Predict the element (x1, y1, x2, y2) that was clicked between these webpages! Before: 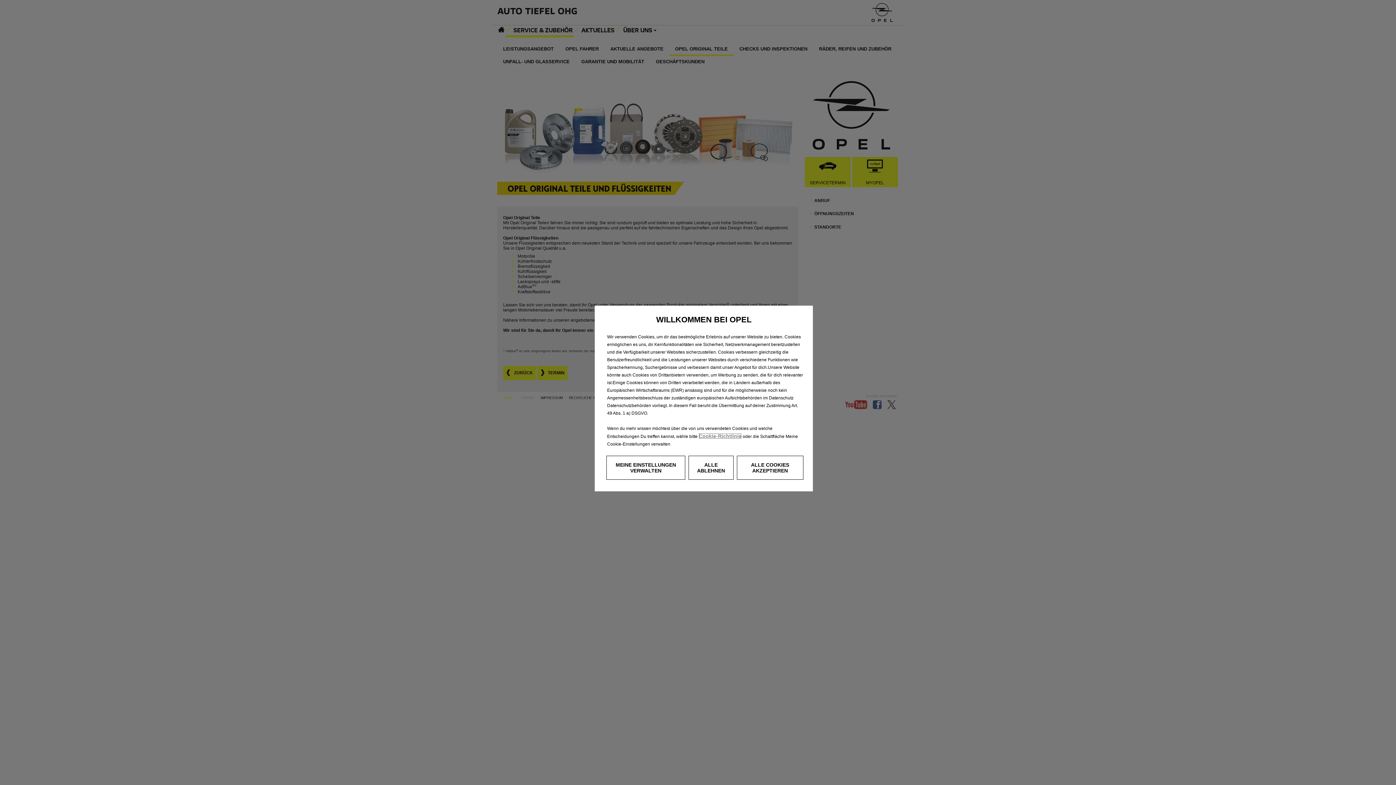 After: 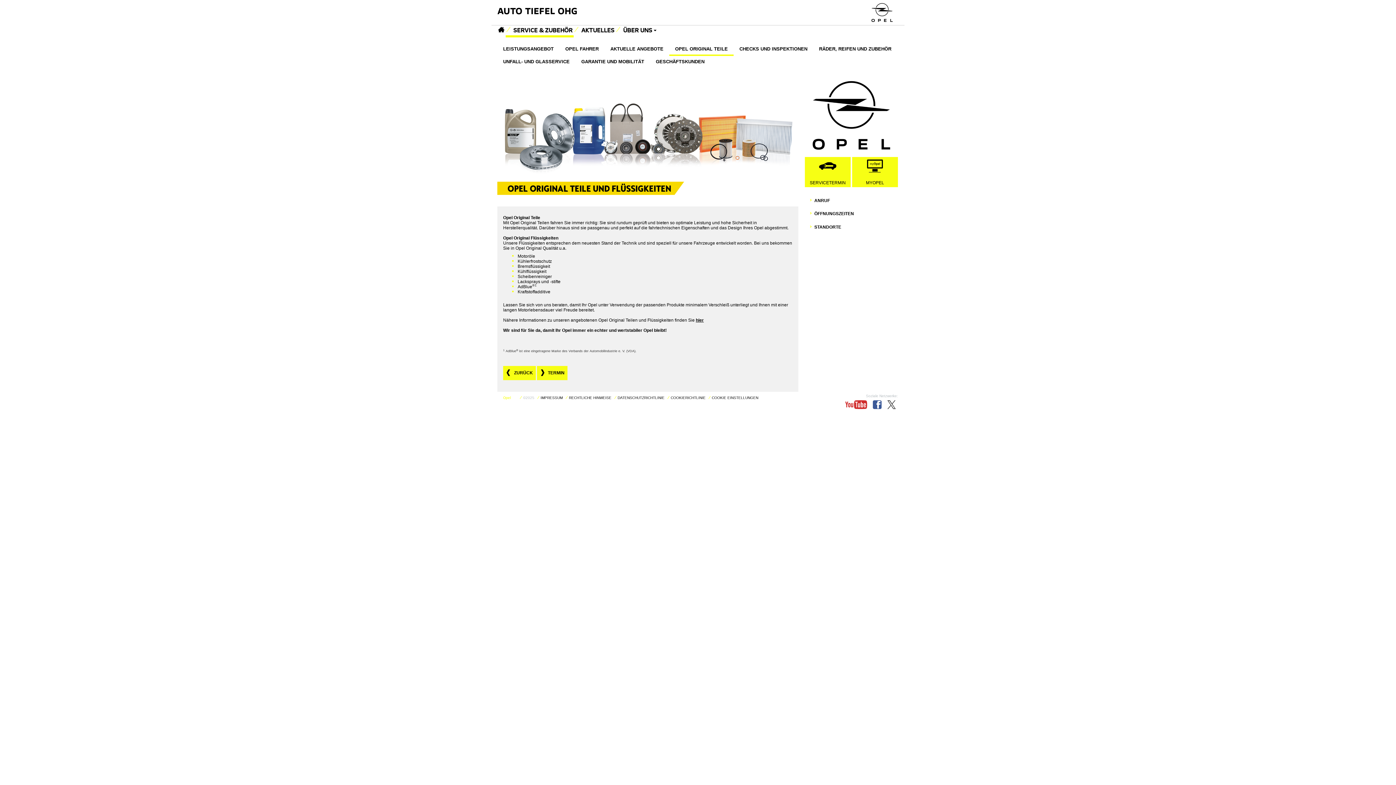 Action: label: ALLE COOKIES AKZEPTIEREN bbox: (736, 456, 803, 480)